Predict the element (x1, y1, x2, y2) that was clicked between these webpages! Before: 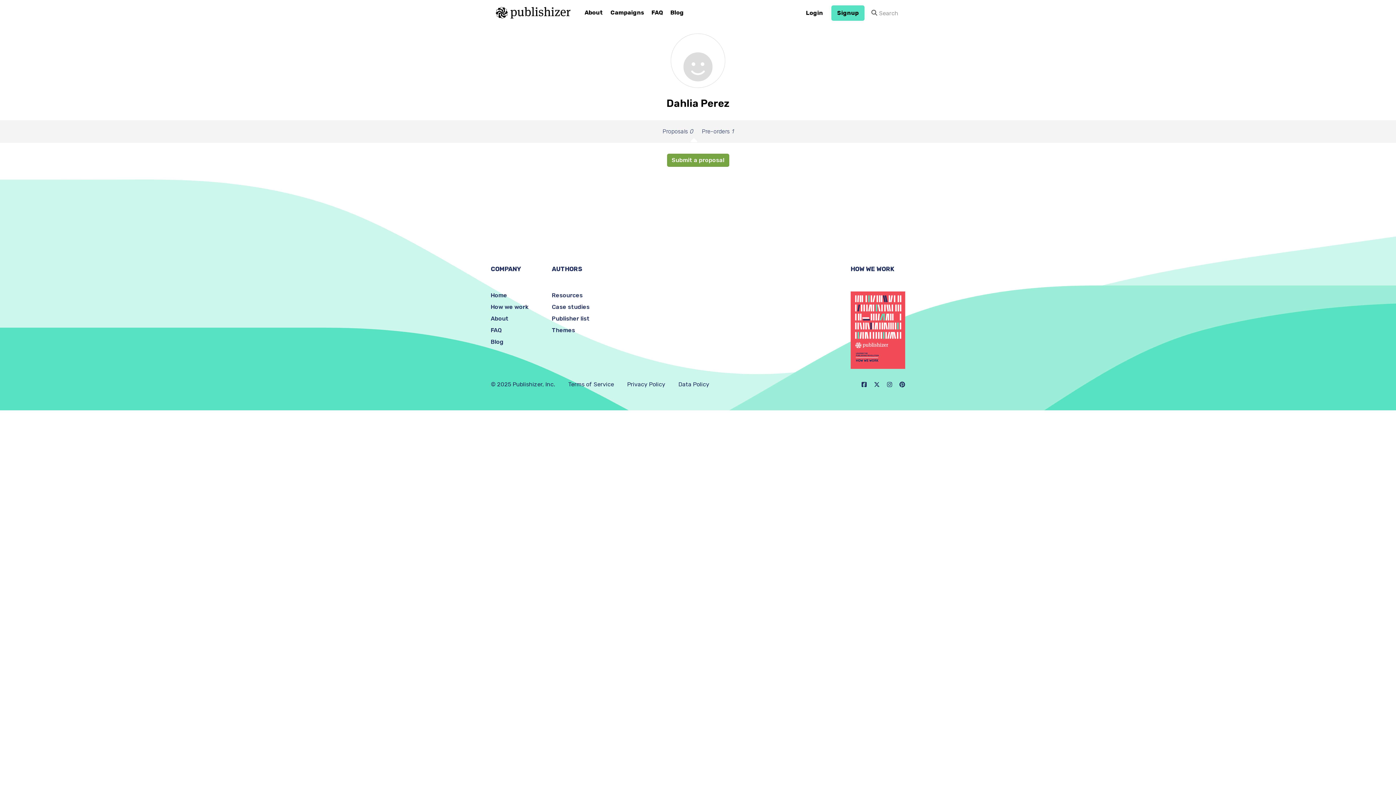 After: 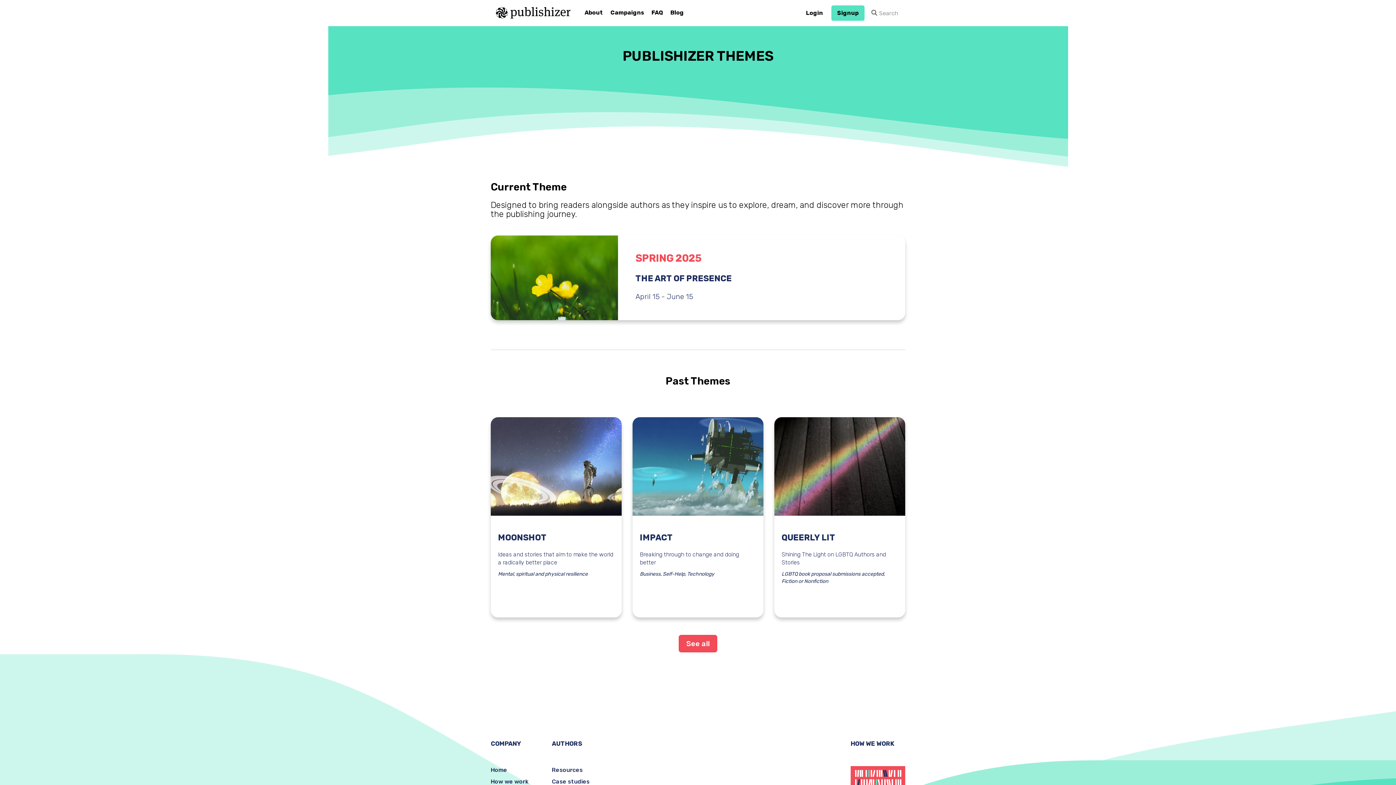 Action: bbox: (552, 326, 575, 333) label: Themes